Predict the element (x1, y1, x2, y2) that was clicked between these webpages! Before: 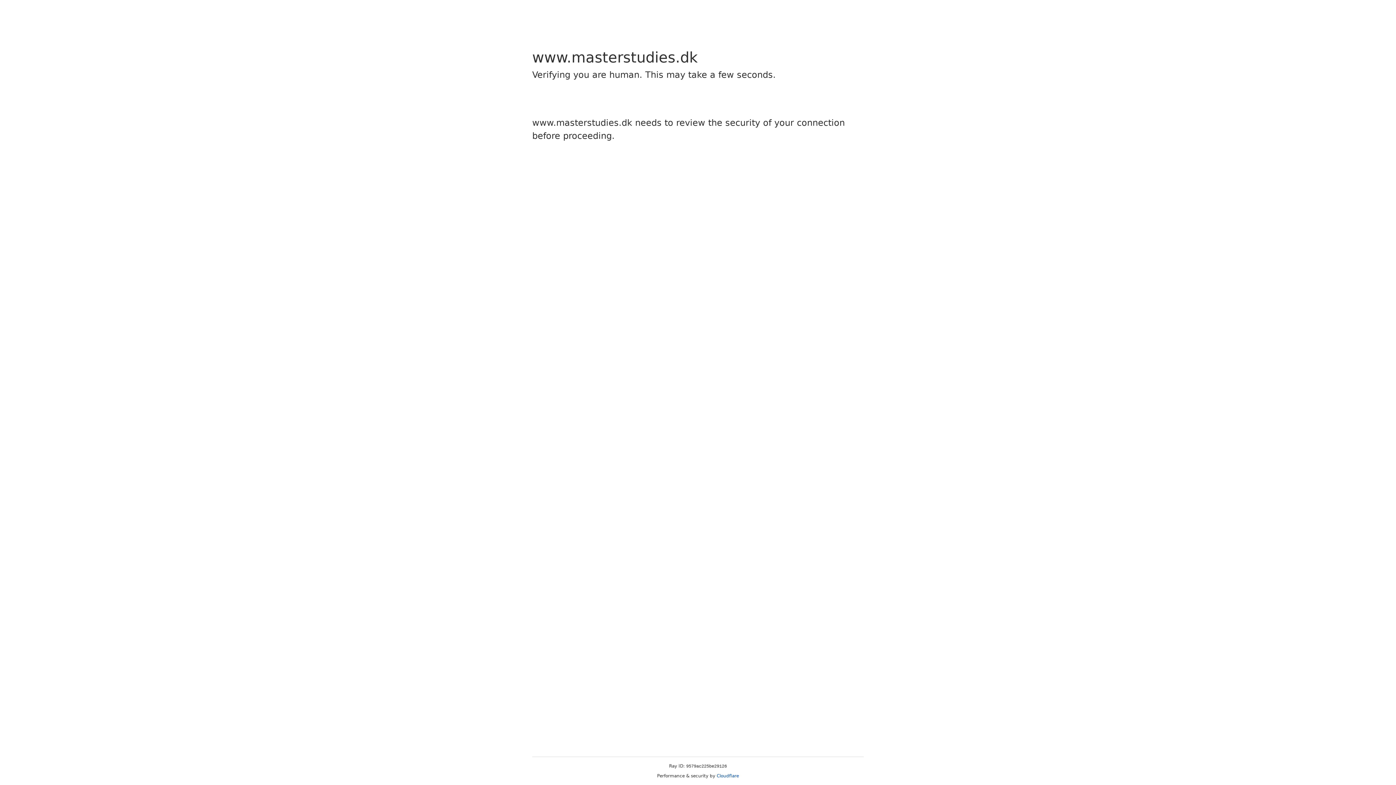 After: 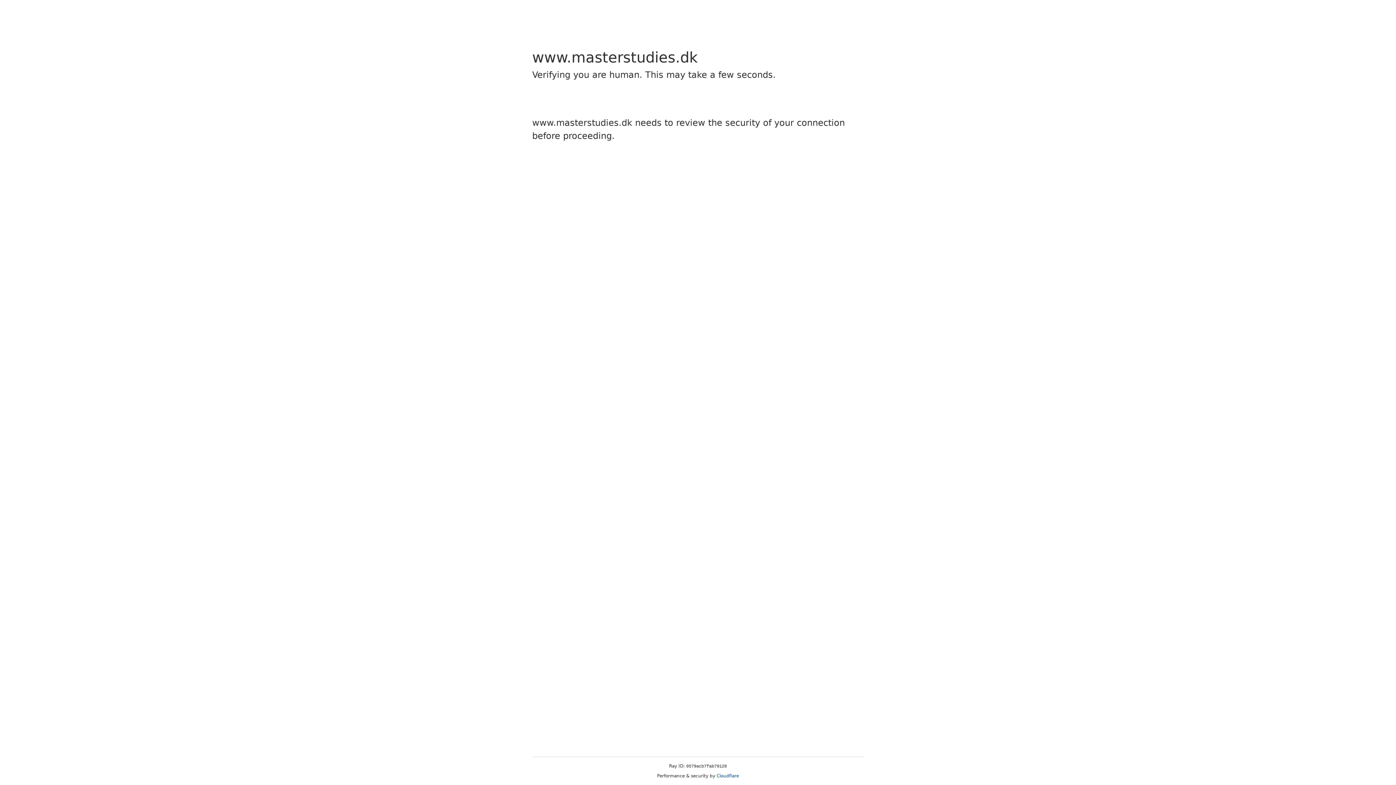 Action: bbox: (716, 773, 739, 778) label: Cloudflare